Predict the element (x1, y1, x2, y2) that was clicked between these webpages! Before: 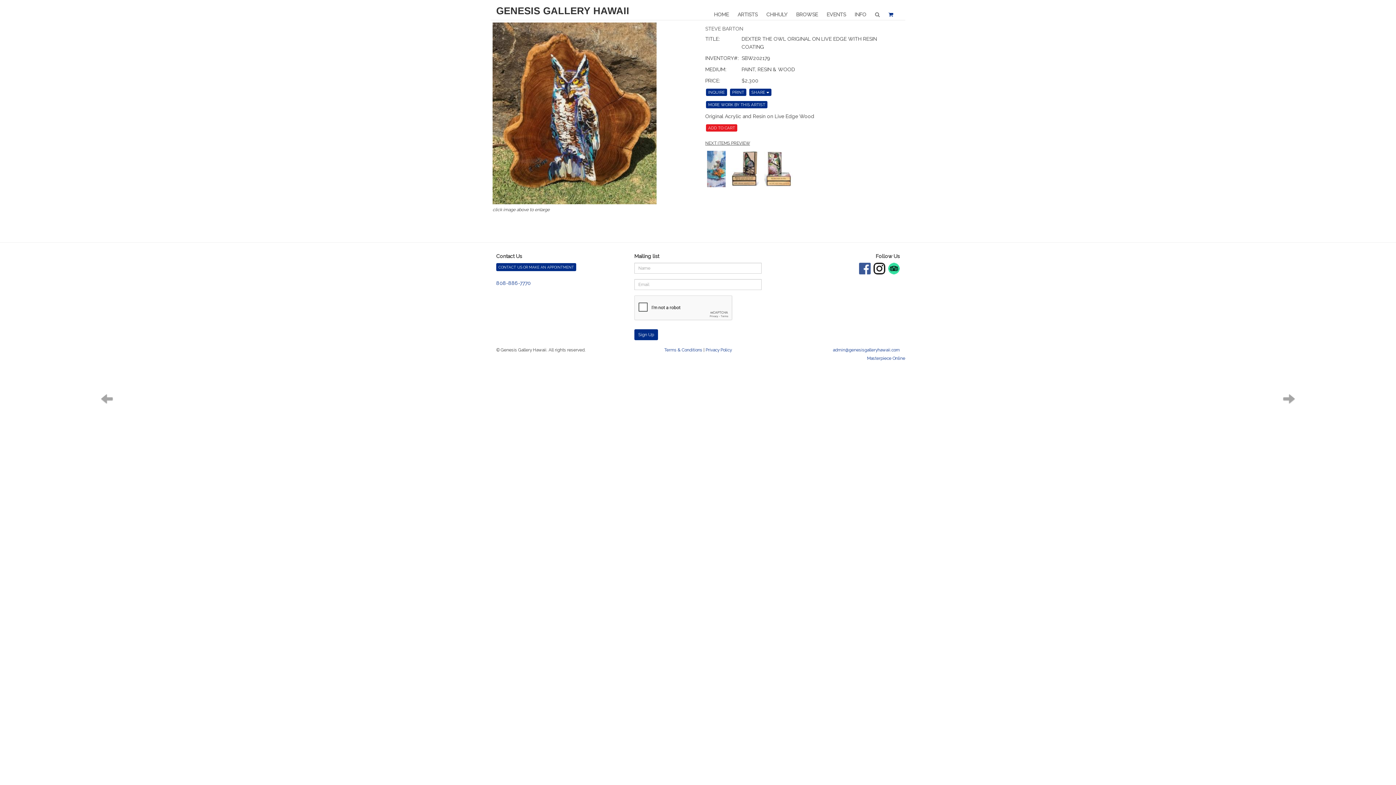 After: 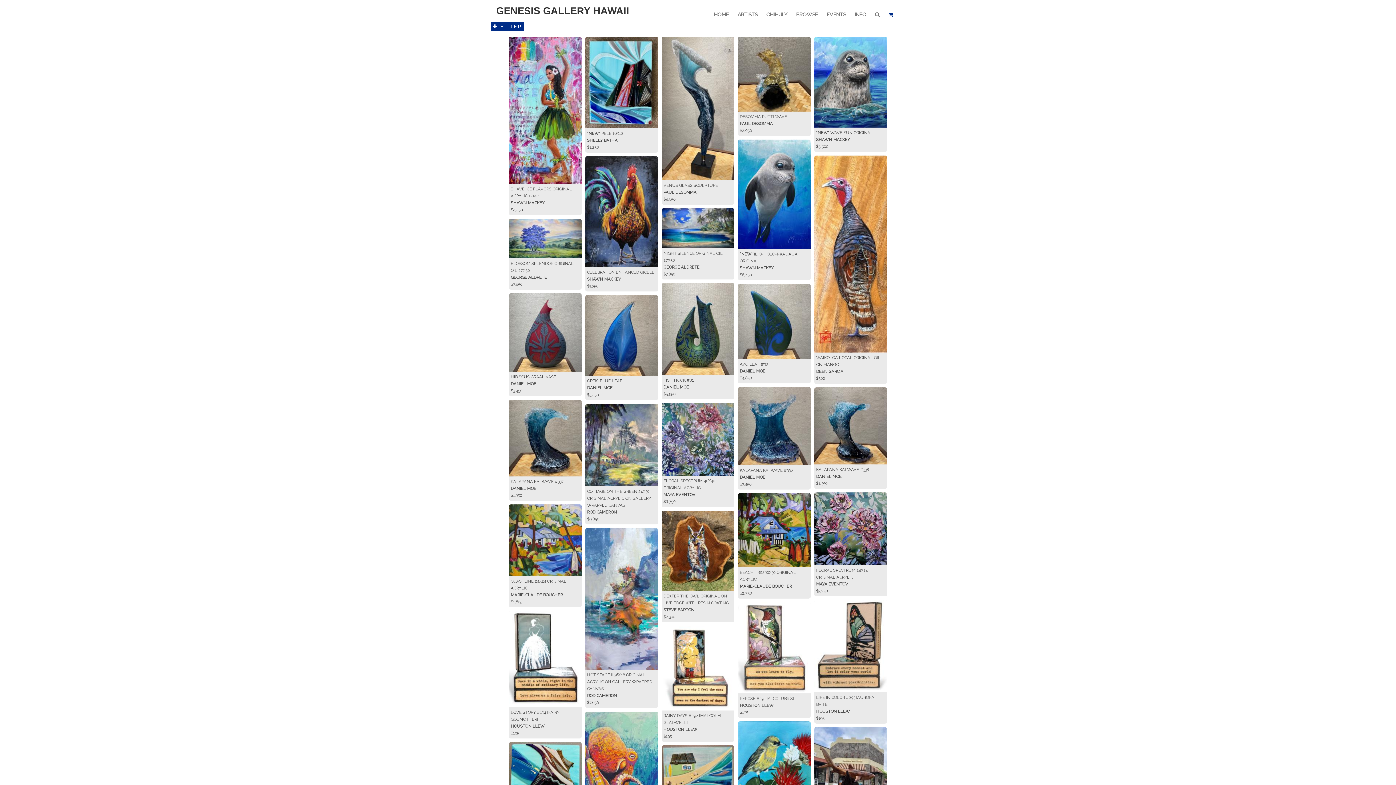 Action: bbox: (791, 1, 821, 18) label: BROWSE